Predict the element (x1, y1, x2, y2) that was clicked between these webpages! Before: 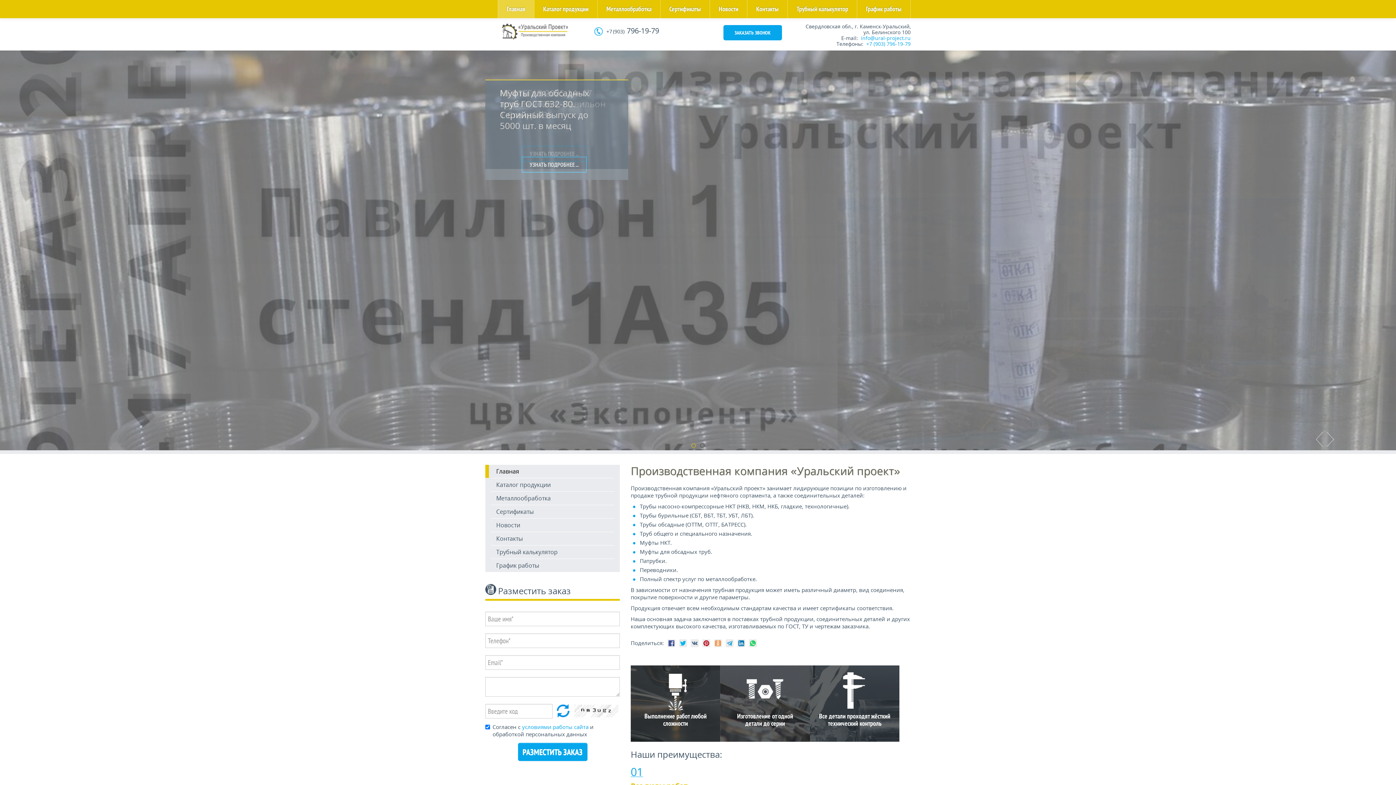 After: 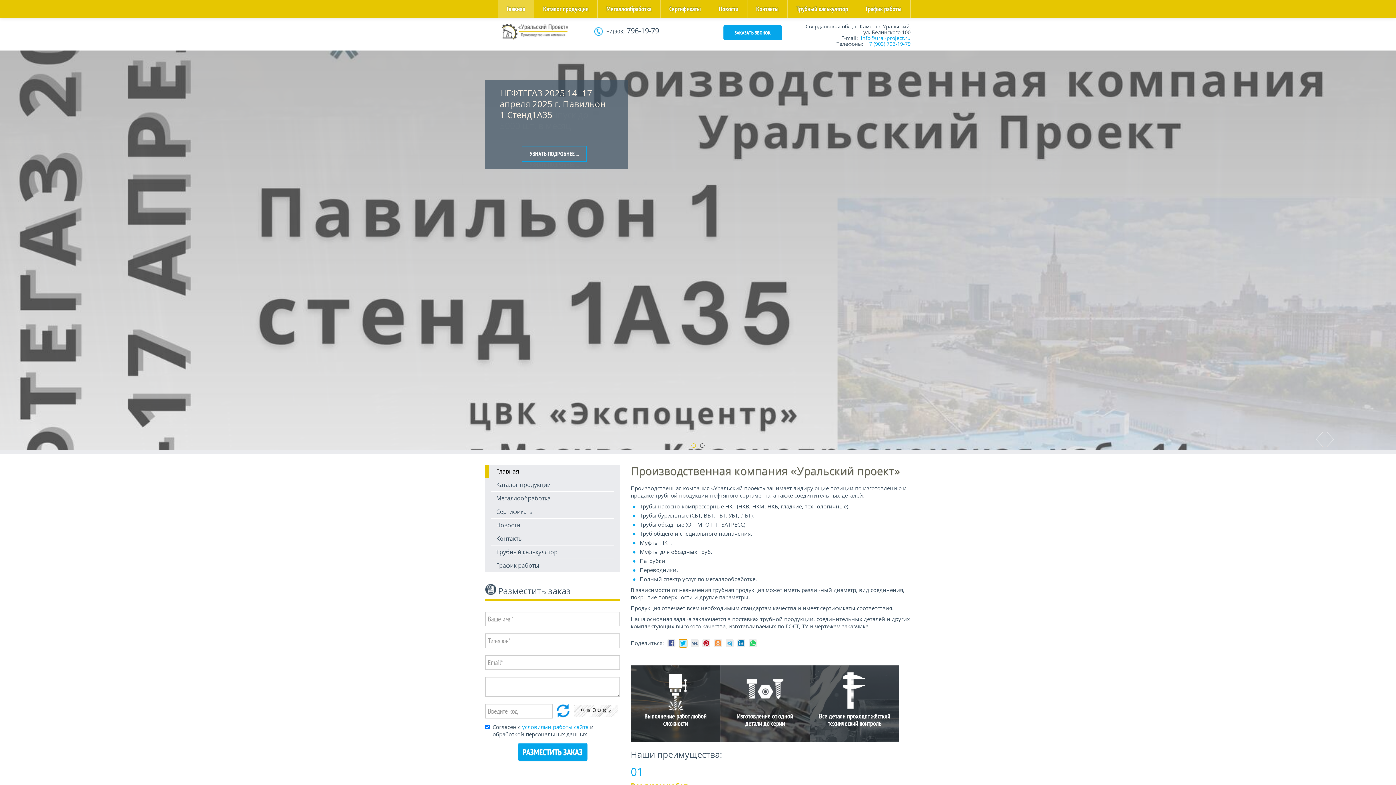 Action: bbox: (679, 639, 687, 647) label: Tweet on Twitter